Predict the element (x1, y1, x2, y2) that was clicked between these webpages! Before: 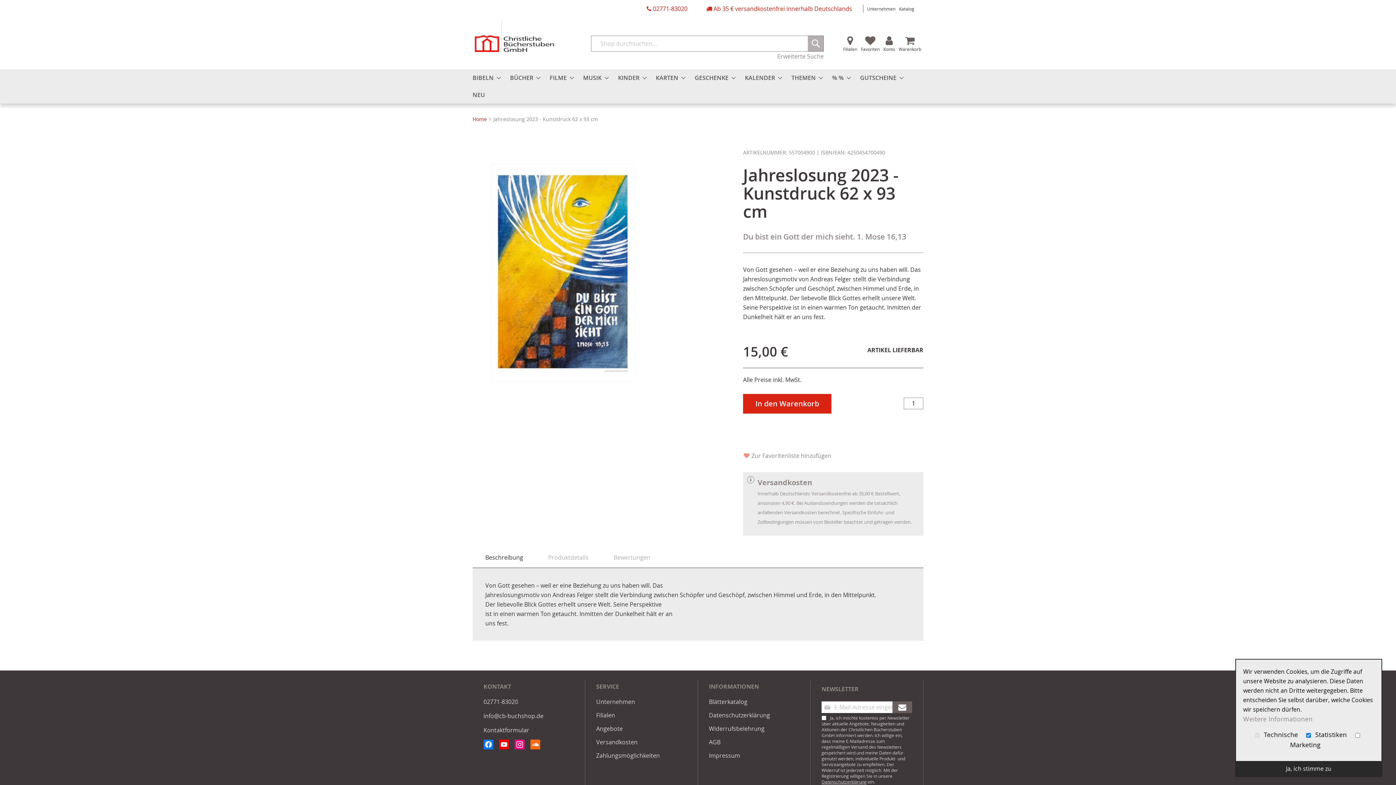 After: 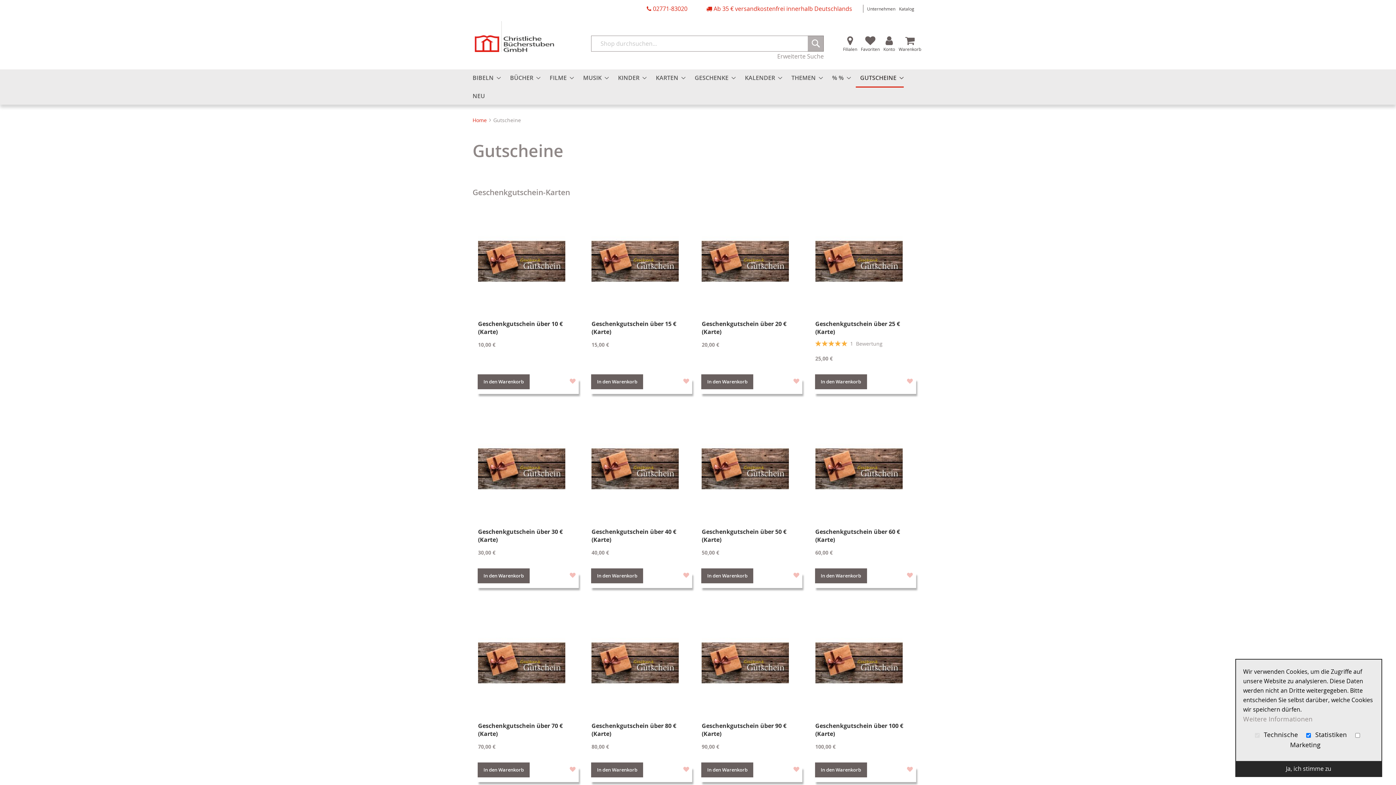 Action: label: GUTSCHEINE bbox: (856, 69, 904, 86)